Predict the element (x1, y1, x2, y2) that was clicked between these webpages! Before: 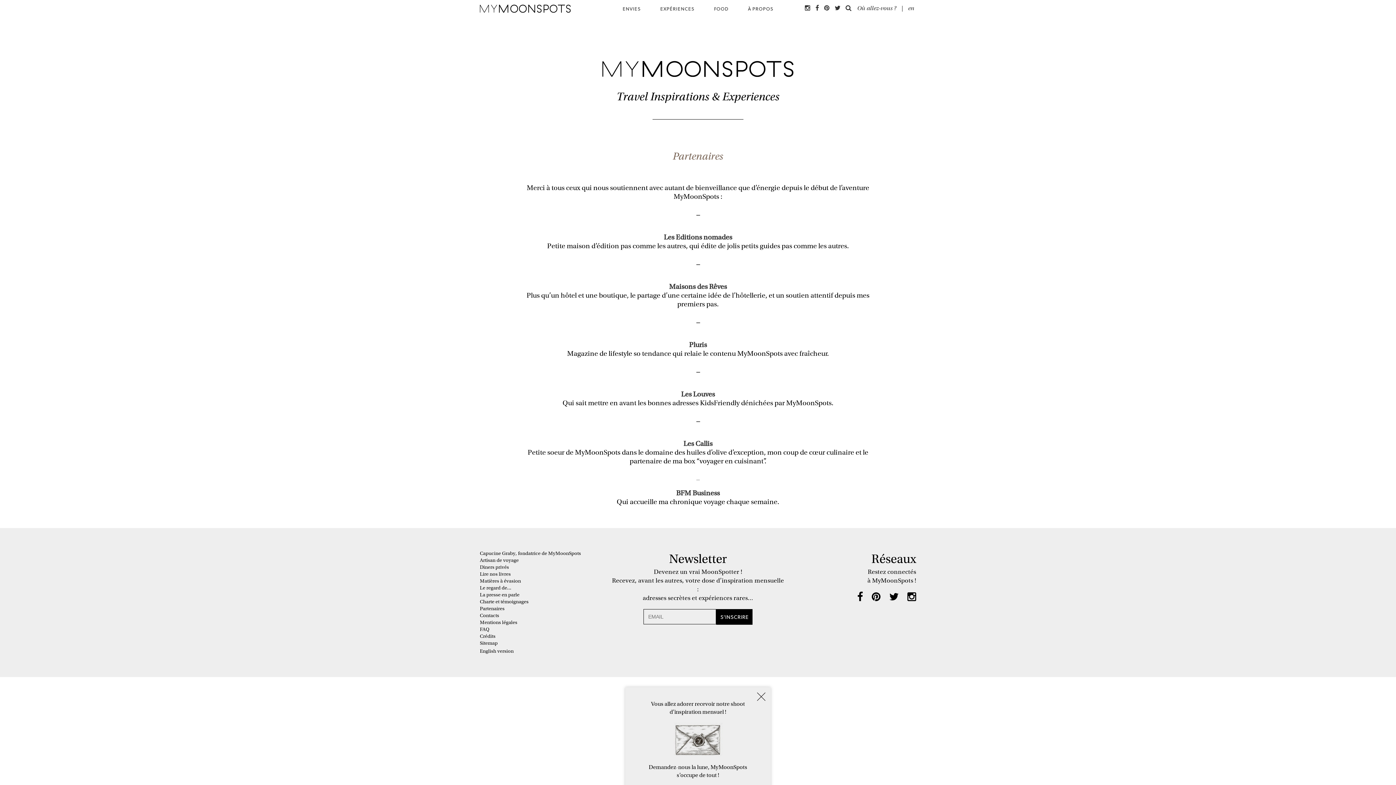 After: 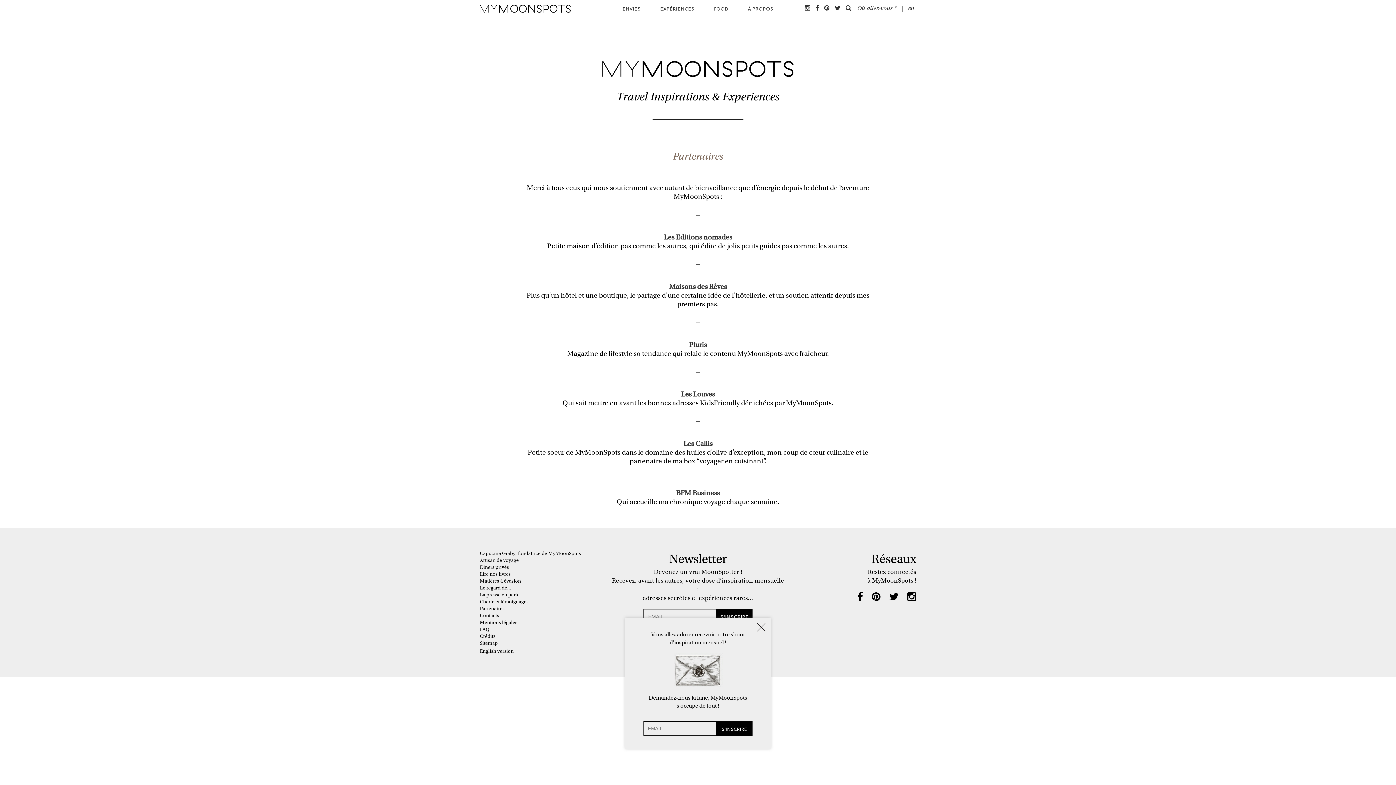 Action: bbox: (664, 233, 732, 241) label: Les Editions nomades